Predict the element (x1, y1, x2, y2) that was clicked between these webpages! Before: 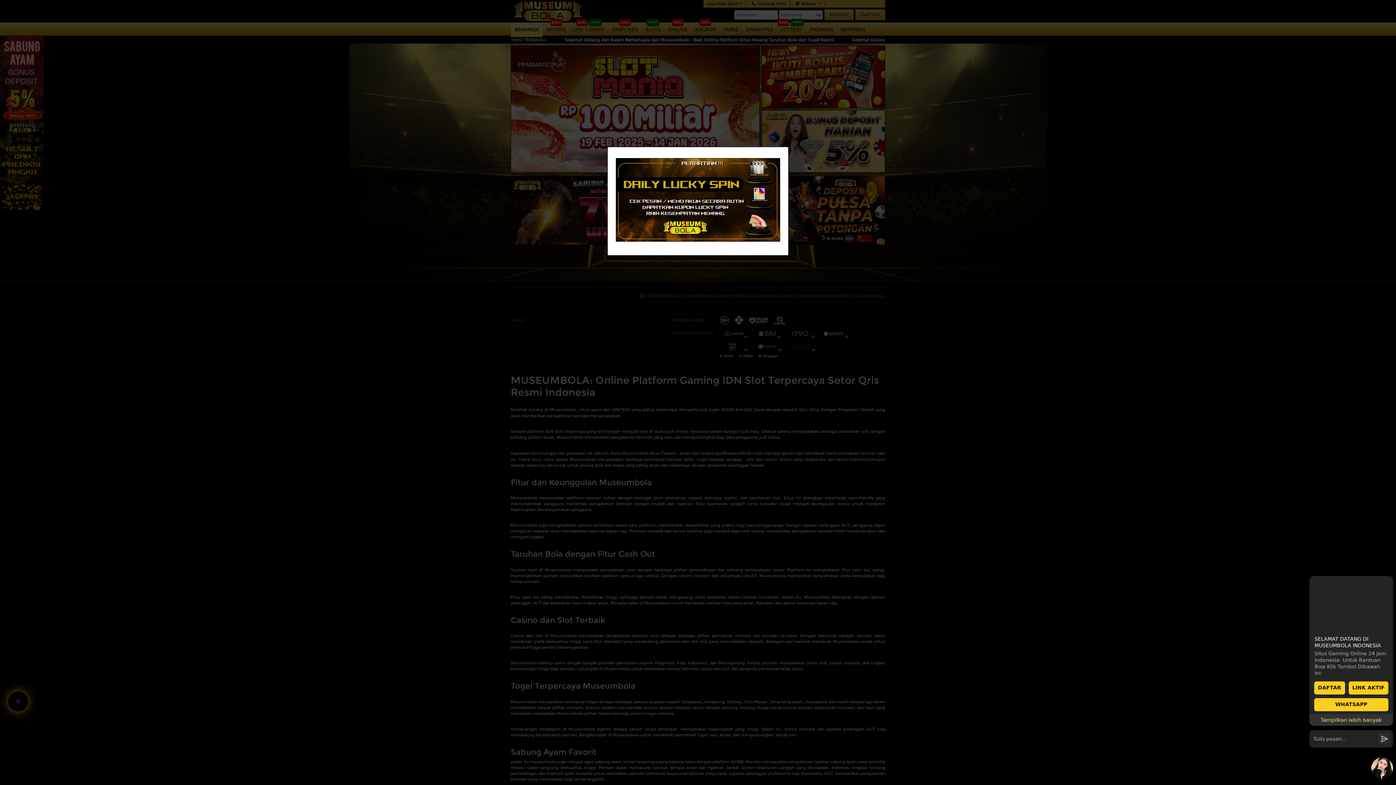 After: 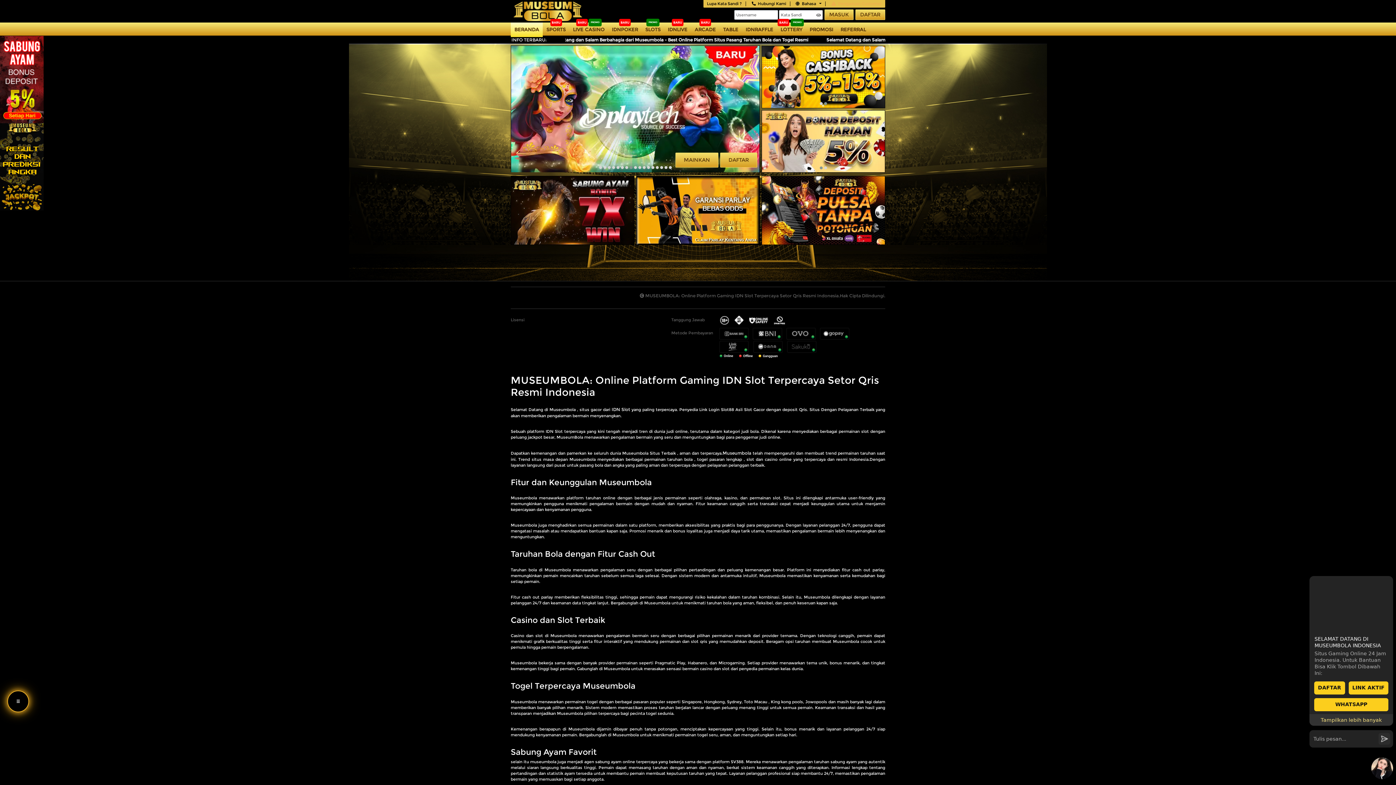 Action: bbox: (772, 149, 789, 157) label: Close